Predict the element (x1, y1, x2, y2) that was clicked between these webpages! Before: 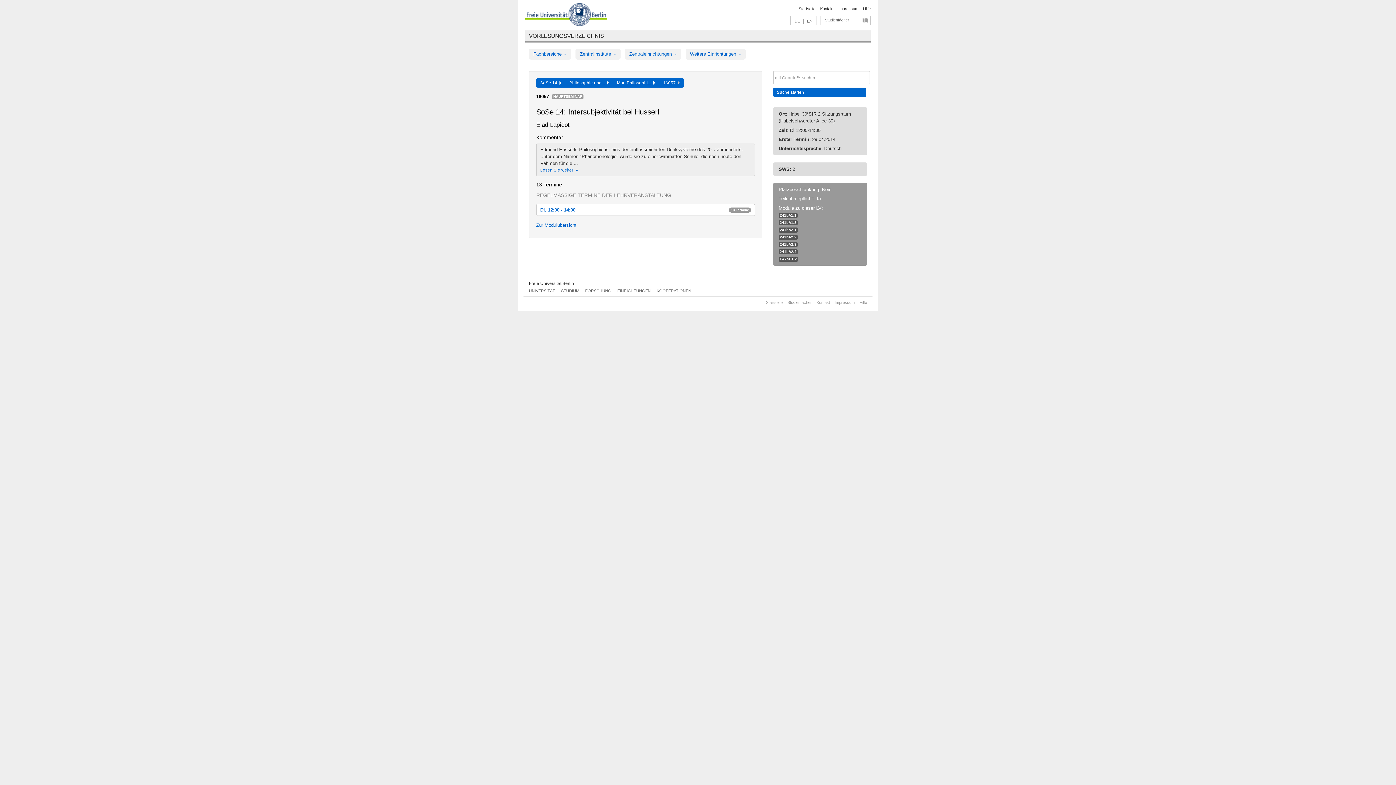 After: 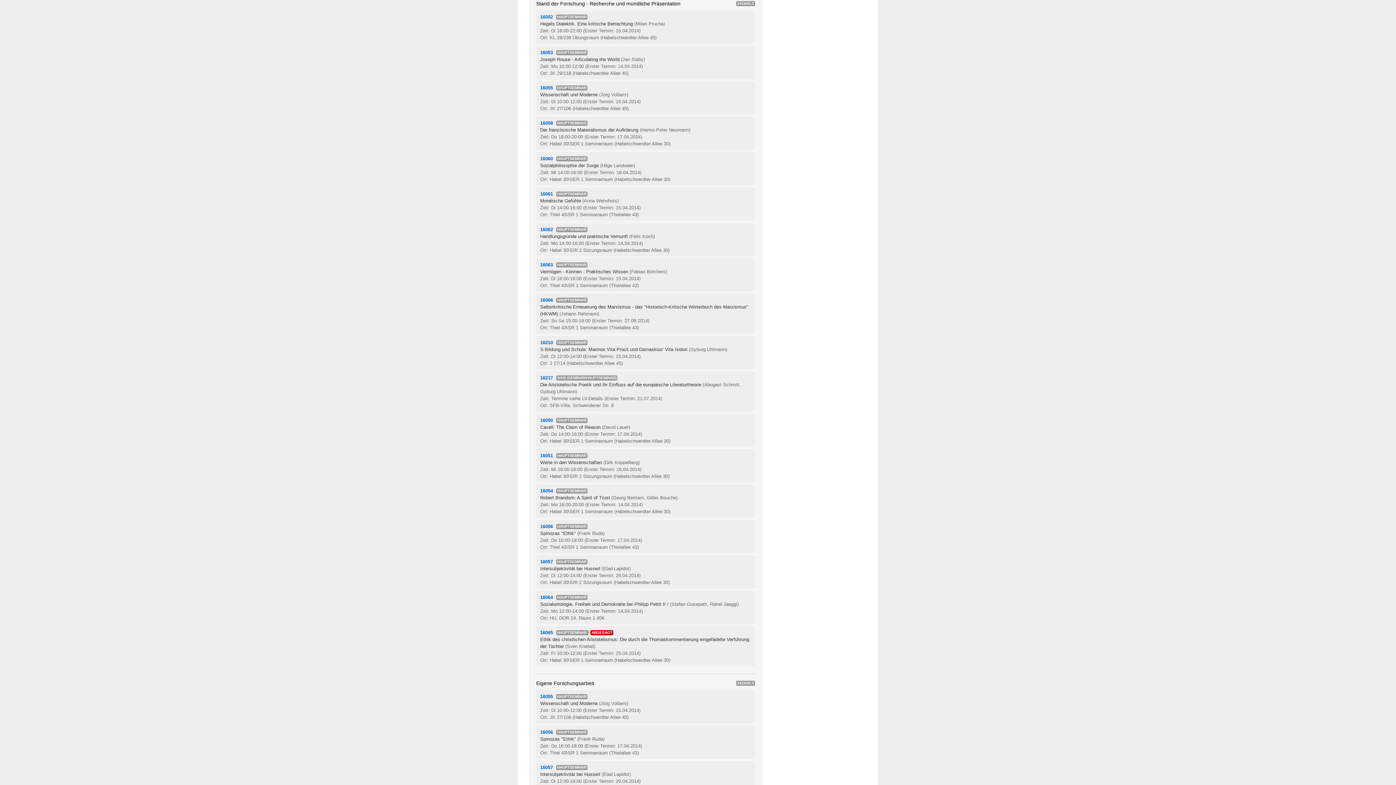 Action: label: 241bA2.2 bbox: (780, 235, 796, 239)